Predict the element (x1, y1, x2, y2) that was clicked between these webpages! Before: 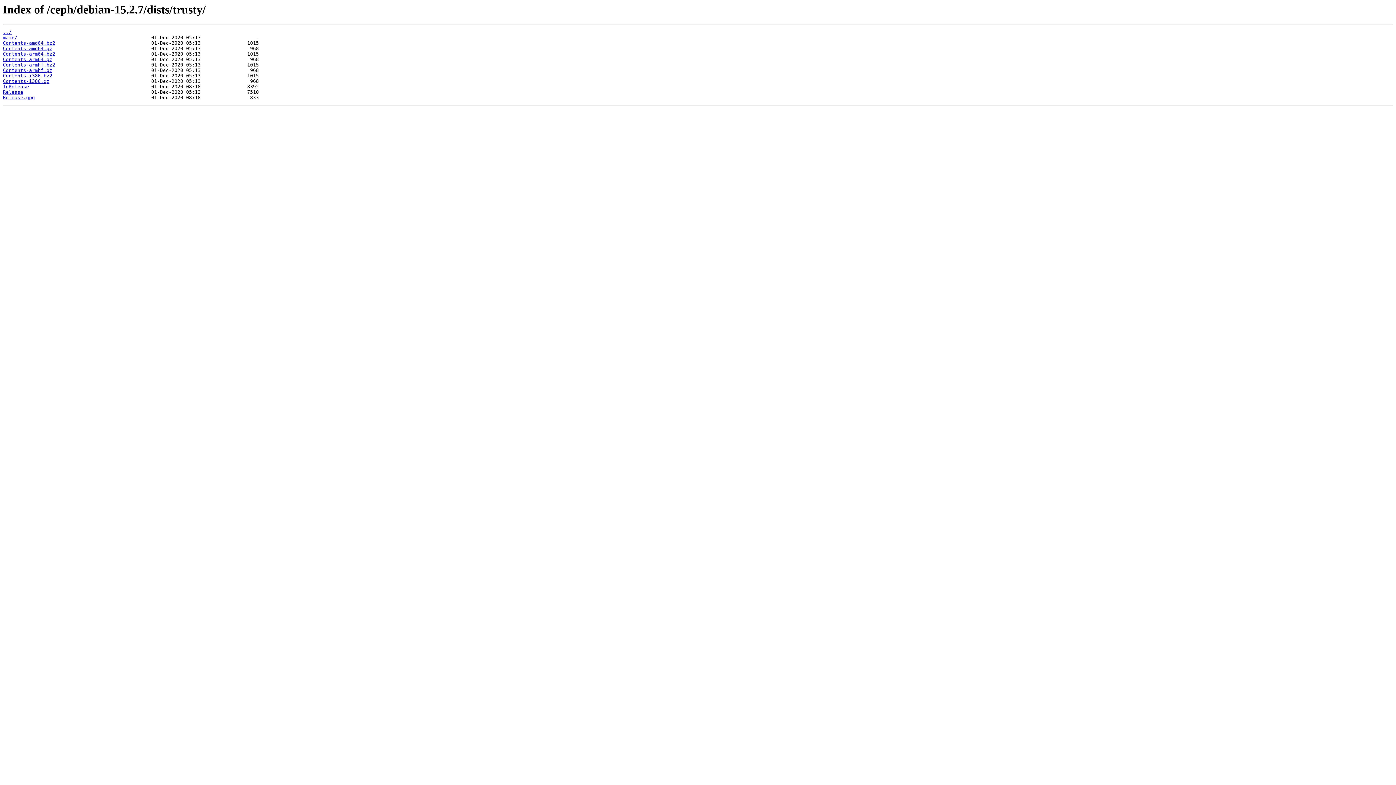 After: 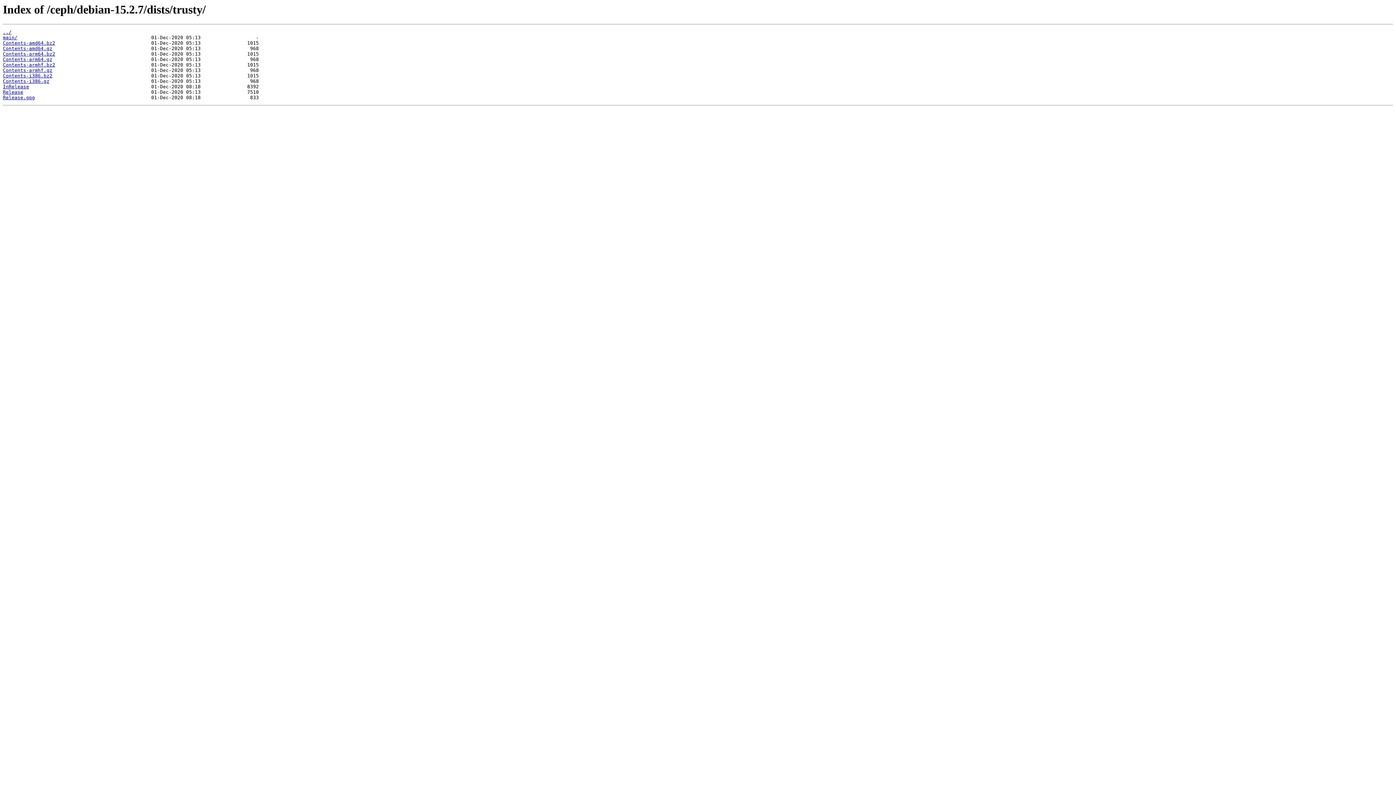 Action: label: InRelease bbox: (2, 84, 29, 89)